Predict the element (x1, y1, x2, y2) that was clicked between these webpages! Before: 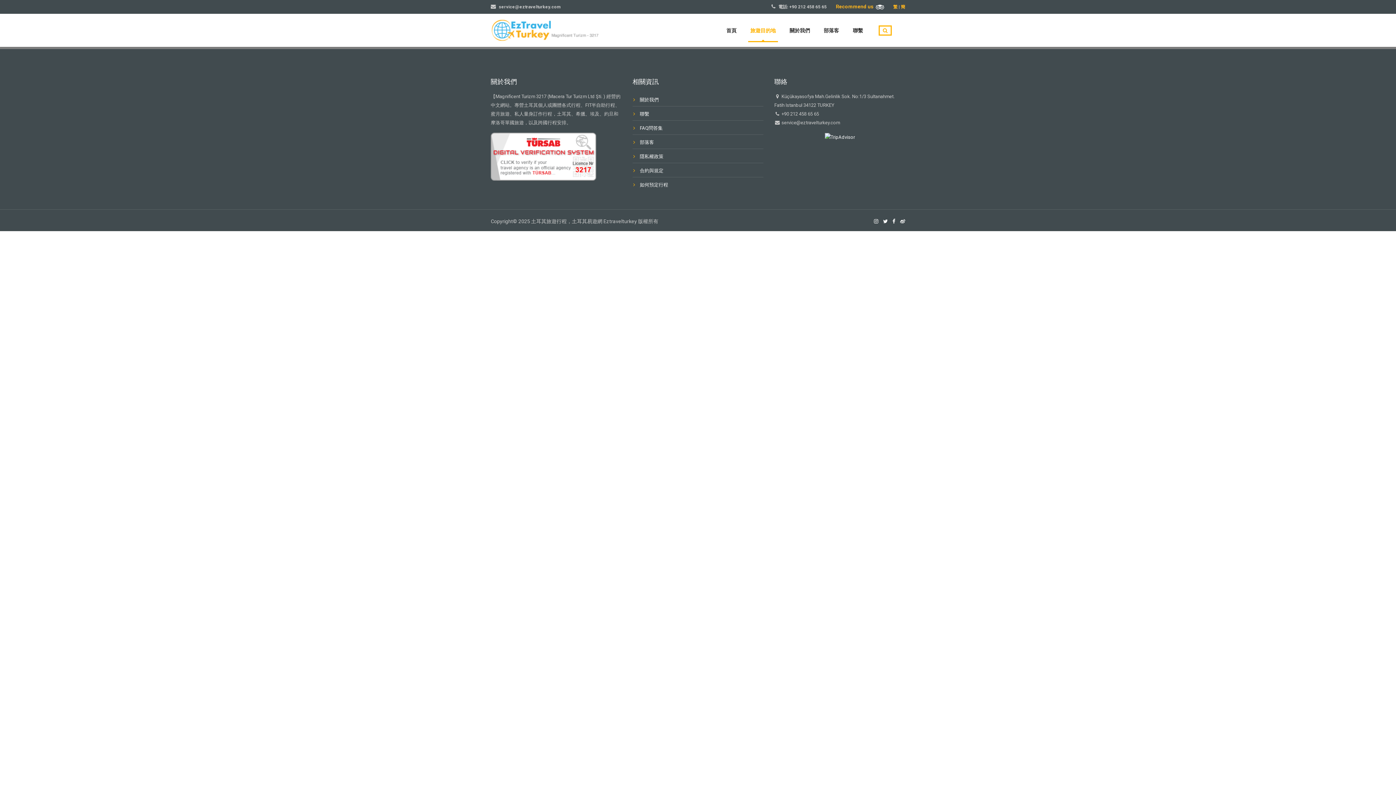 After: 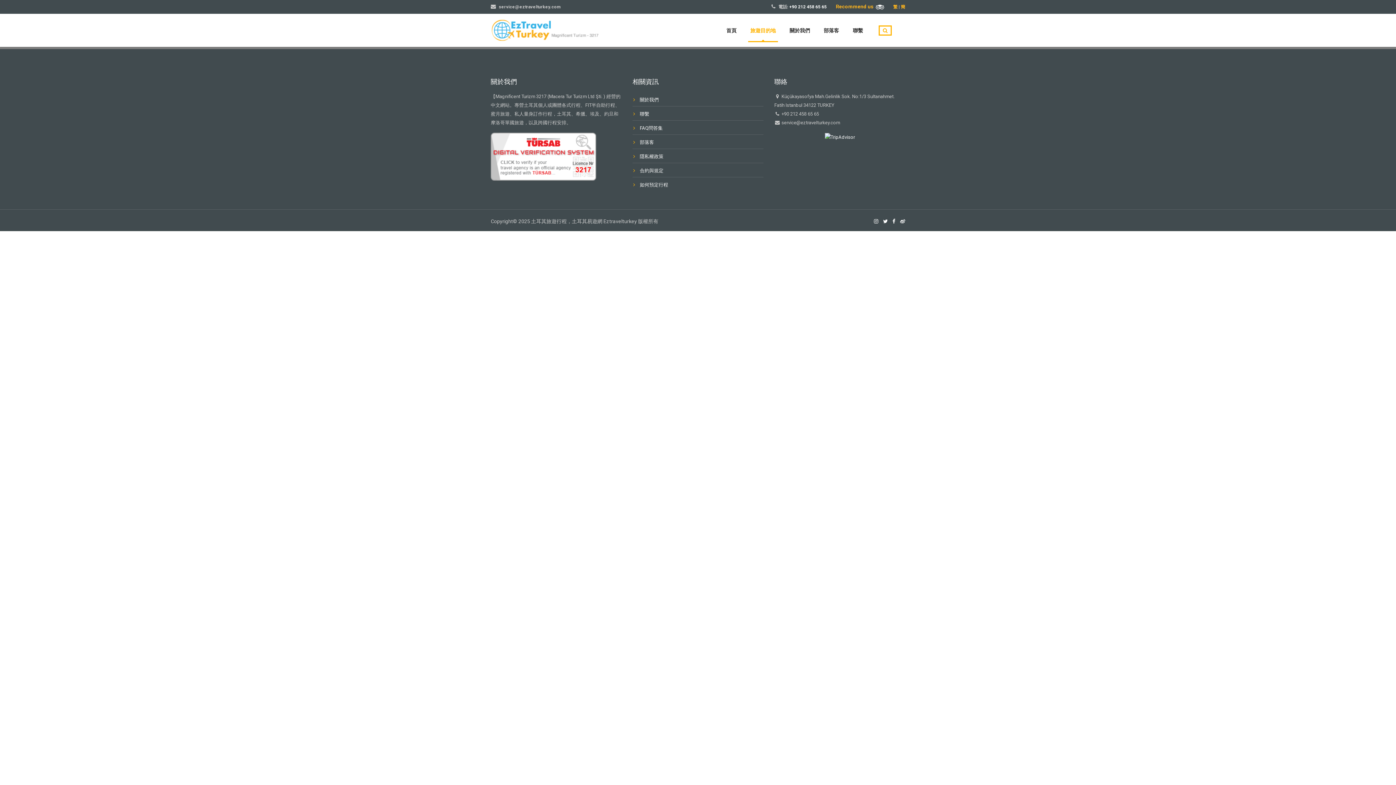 Action: bbox: (789, 4, 826, 9) label: +90 212 458 65 65